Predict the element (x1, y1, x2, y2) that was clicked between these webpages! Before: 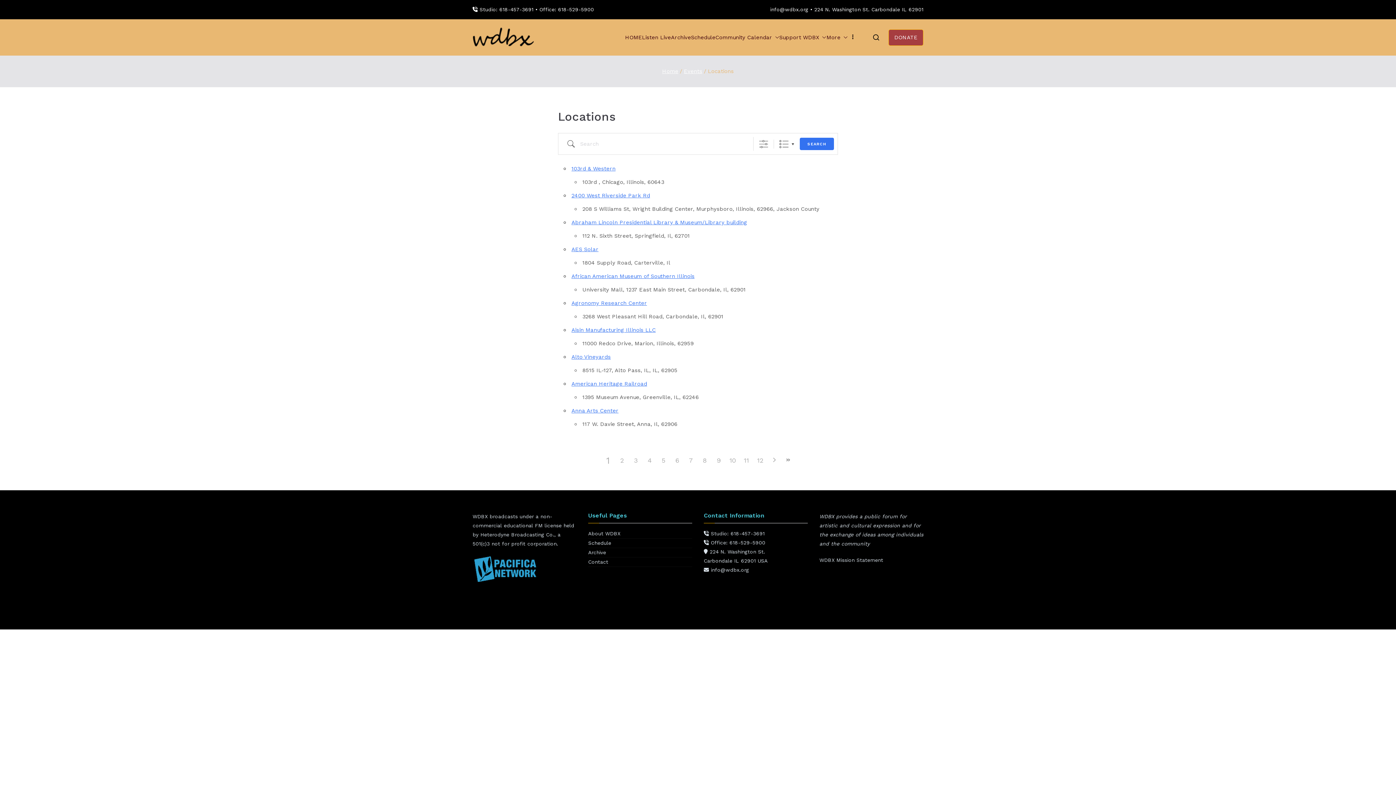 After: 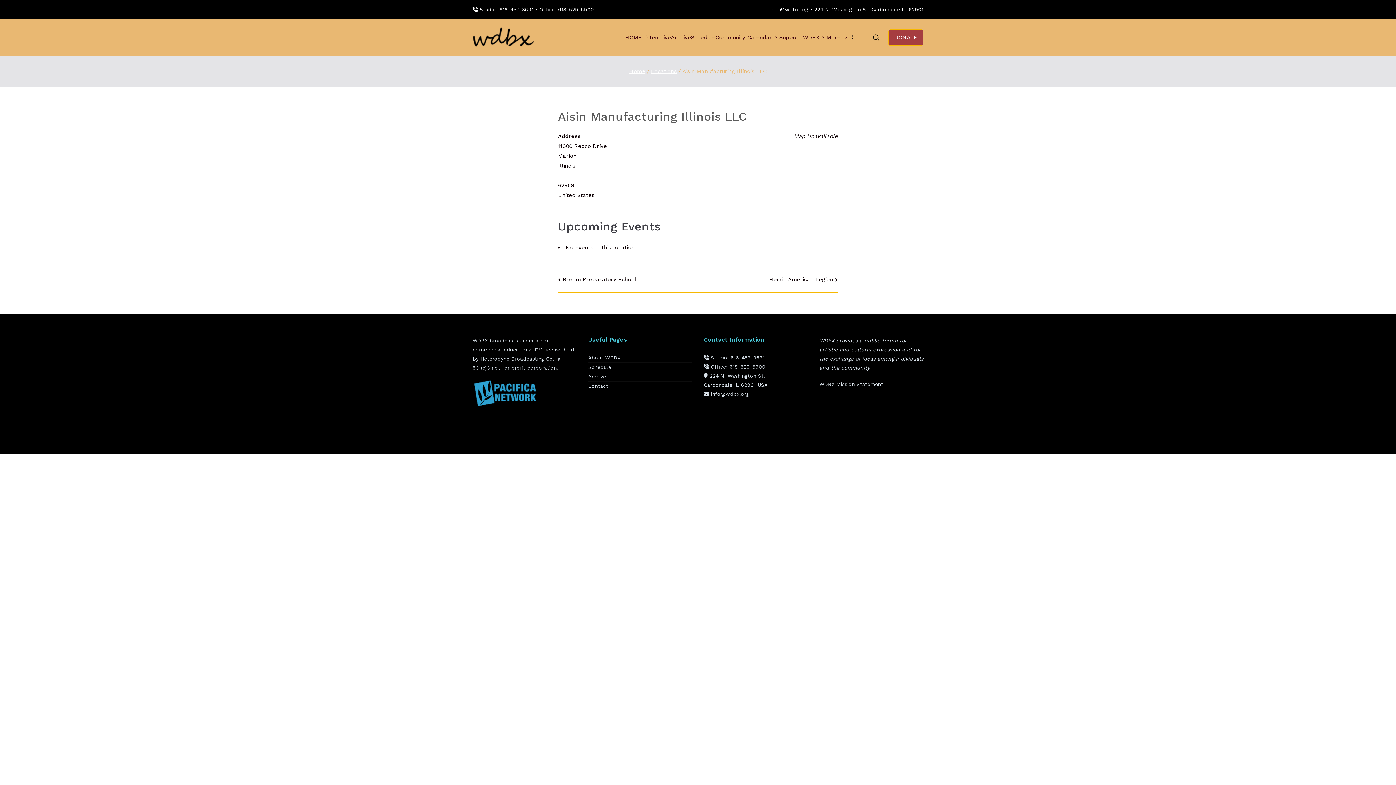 Action: label: Aisin Manufacturing Illinois LLC bbox: (571, 326, 655, 333)